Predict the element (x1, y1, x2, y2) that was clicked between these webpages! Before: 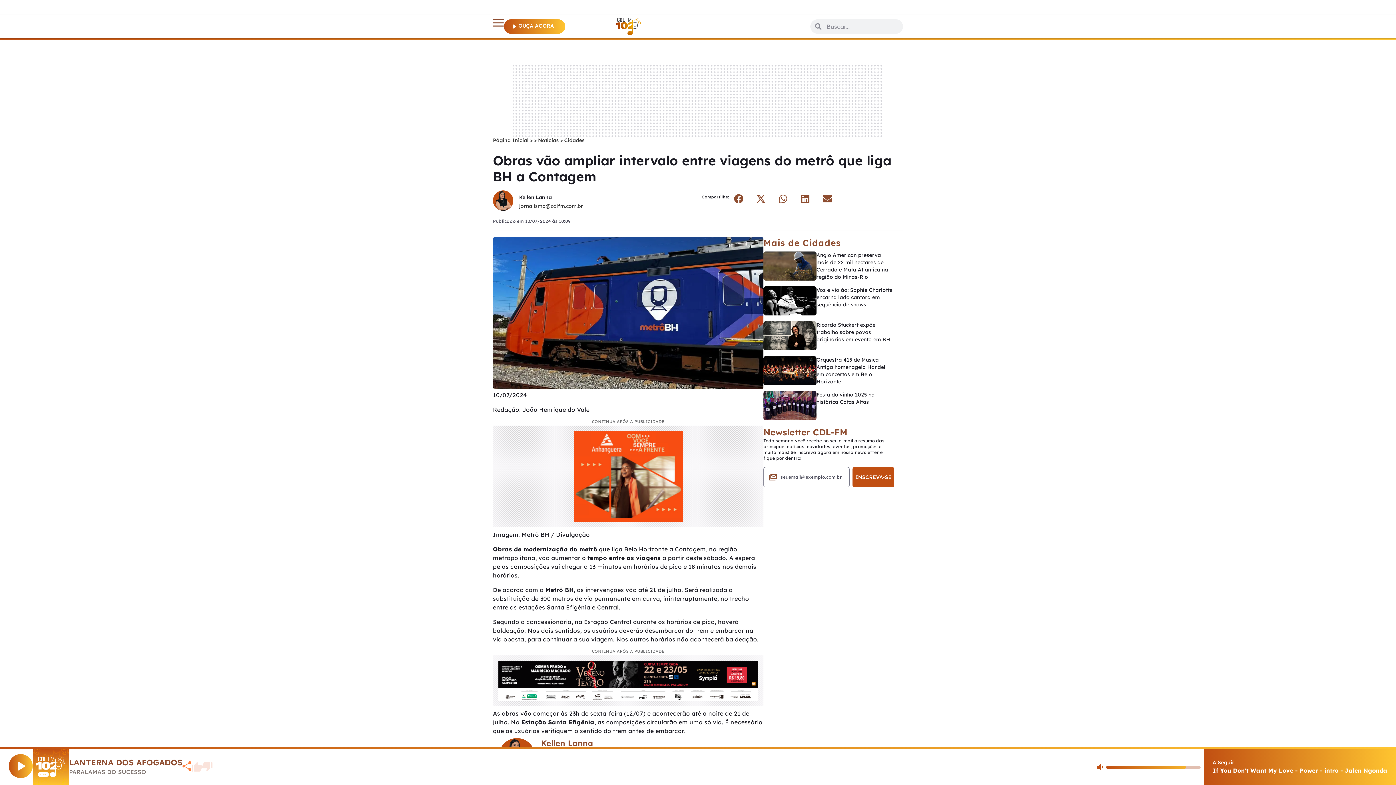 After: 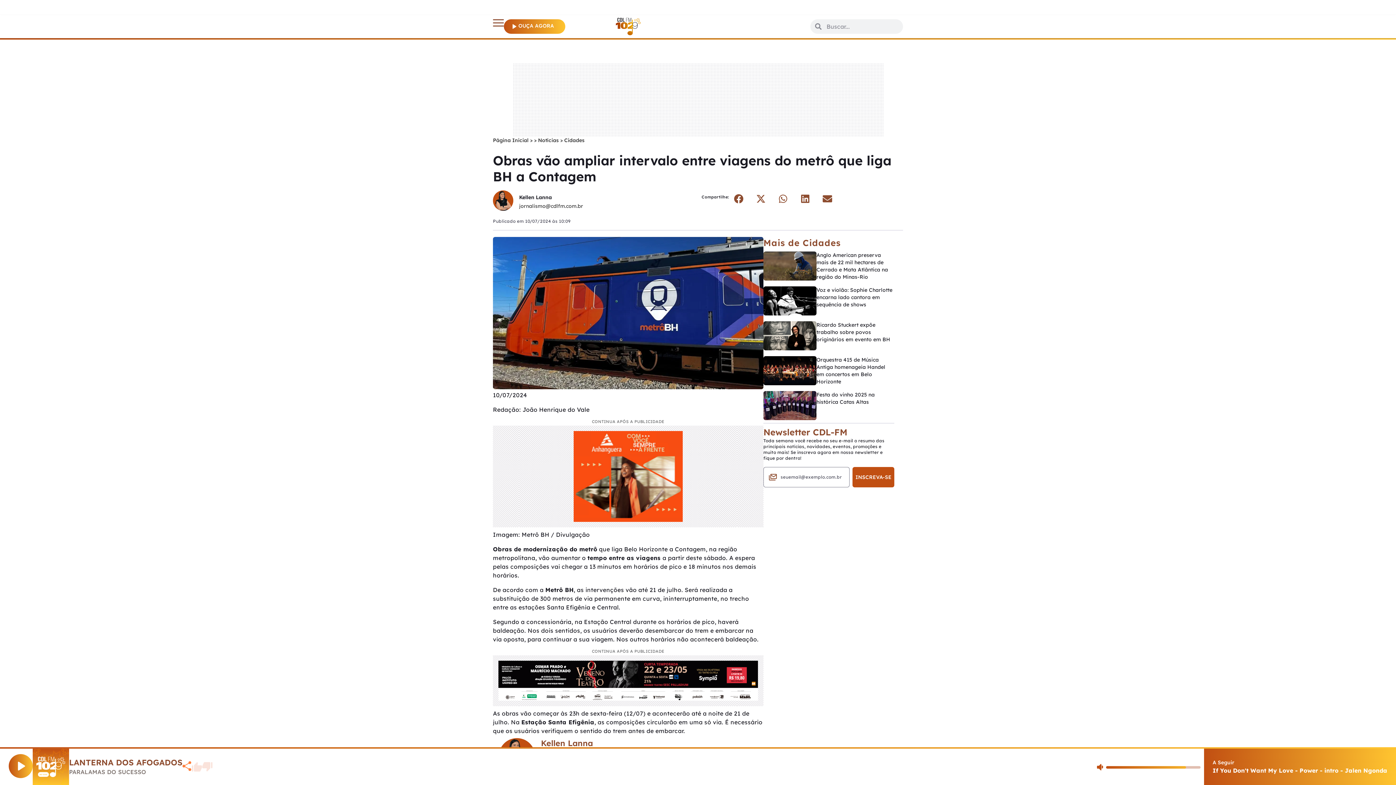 Action: bbox: (573, 431, 682, 522)